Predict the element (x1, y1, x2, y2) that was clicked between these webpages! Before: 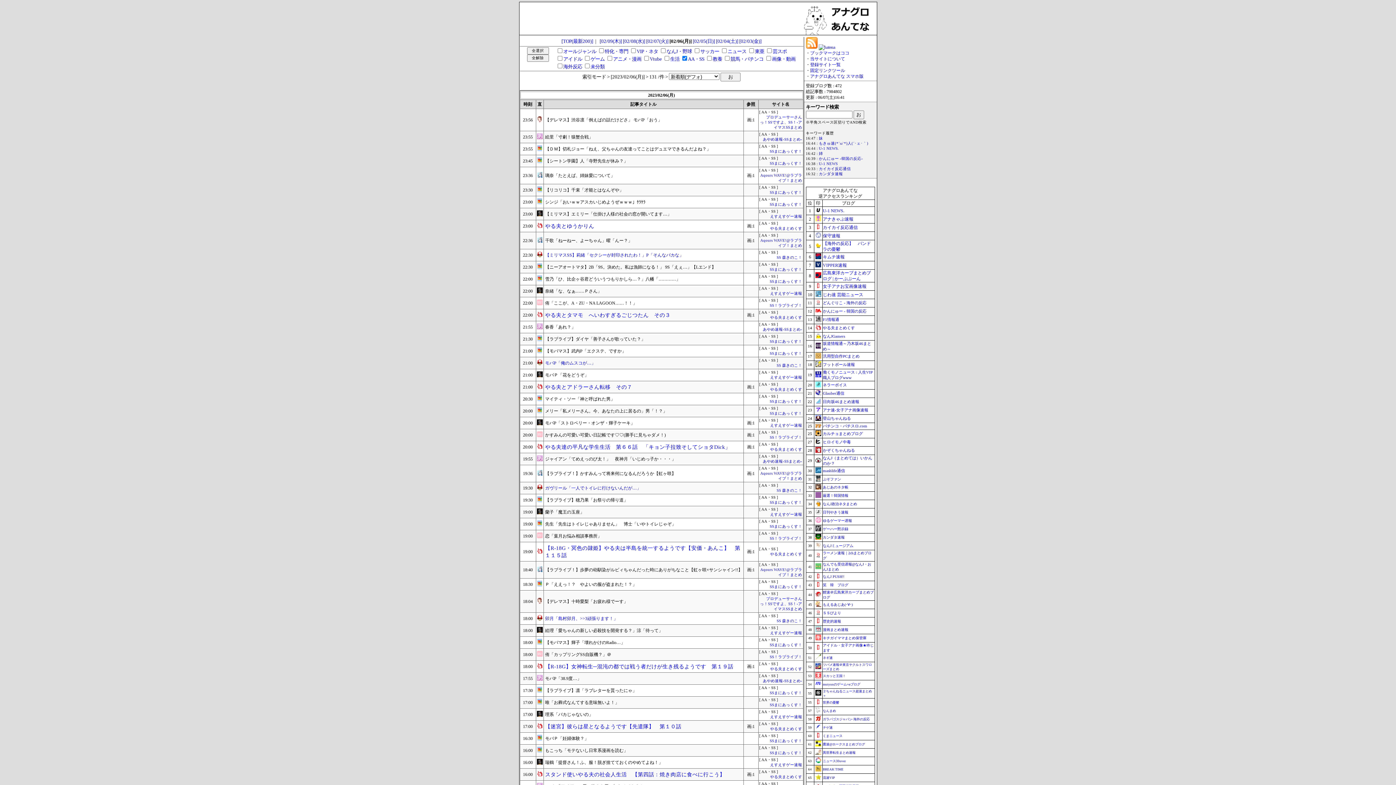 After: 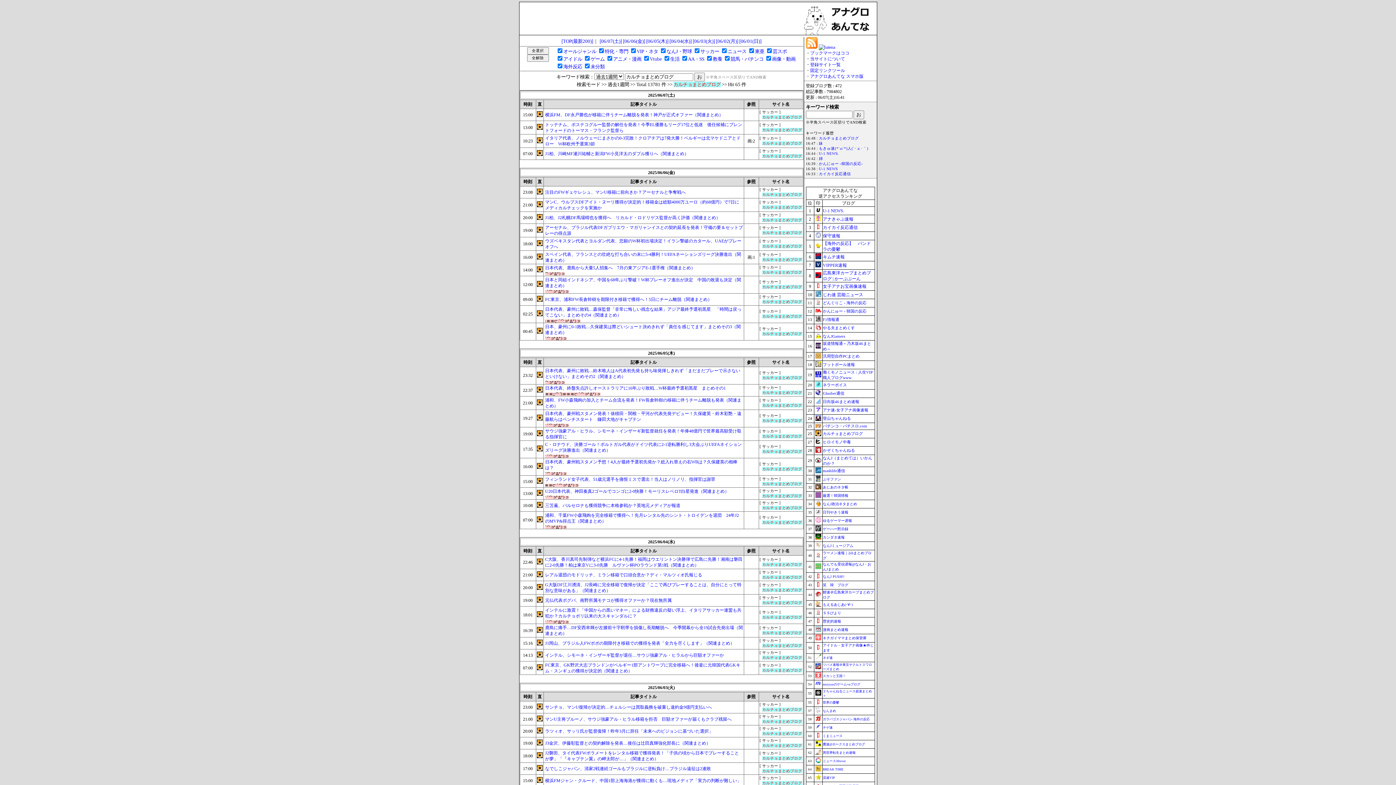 Action: bbox: (823, 431, 863, 436) label: カルチョまとめブログ